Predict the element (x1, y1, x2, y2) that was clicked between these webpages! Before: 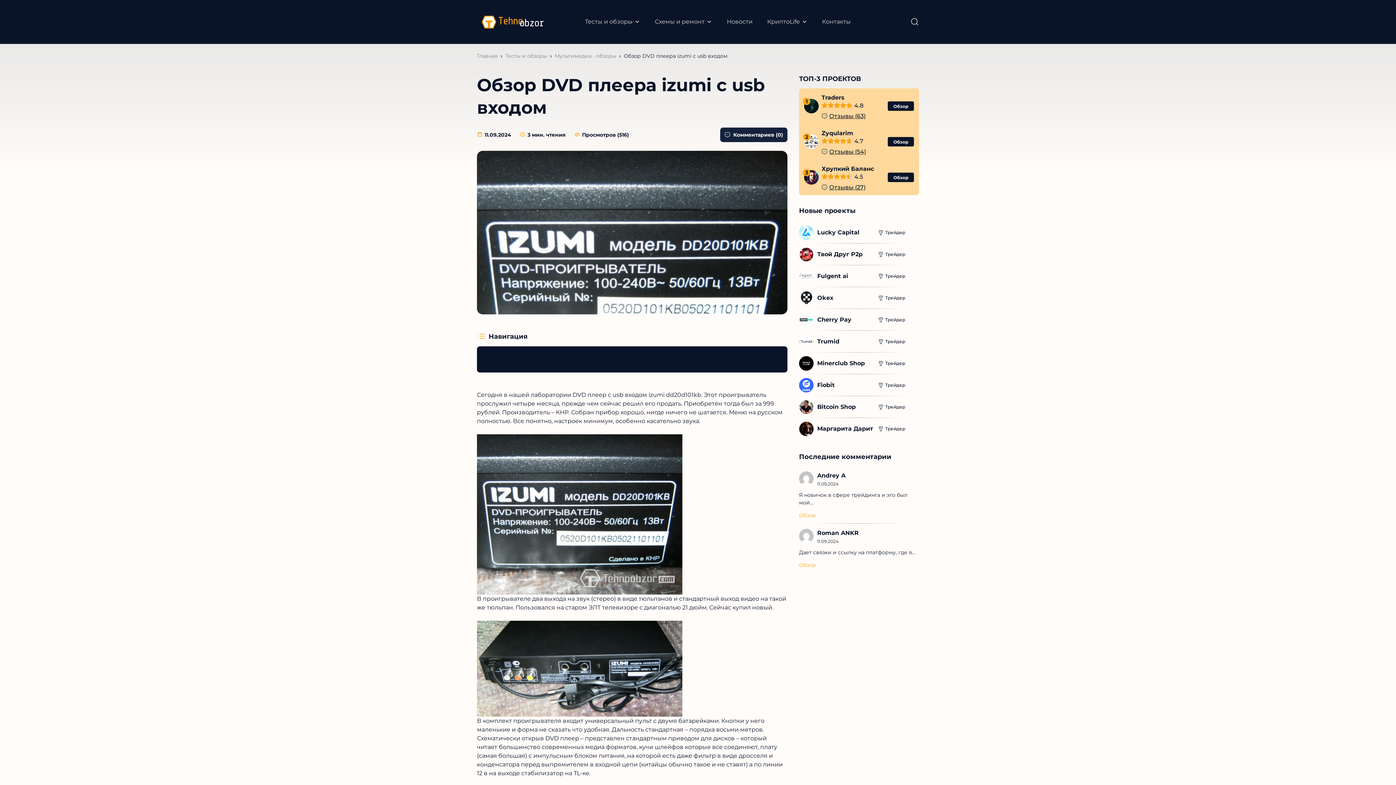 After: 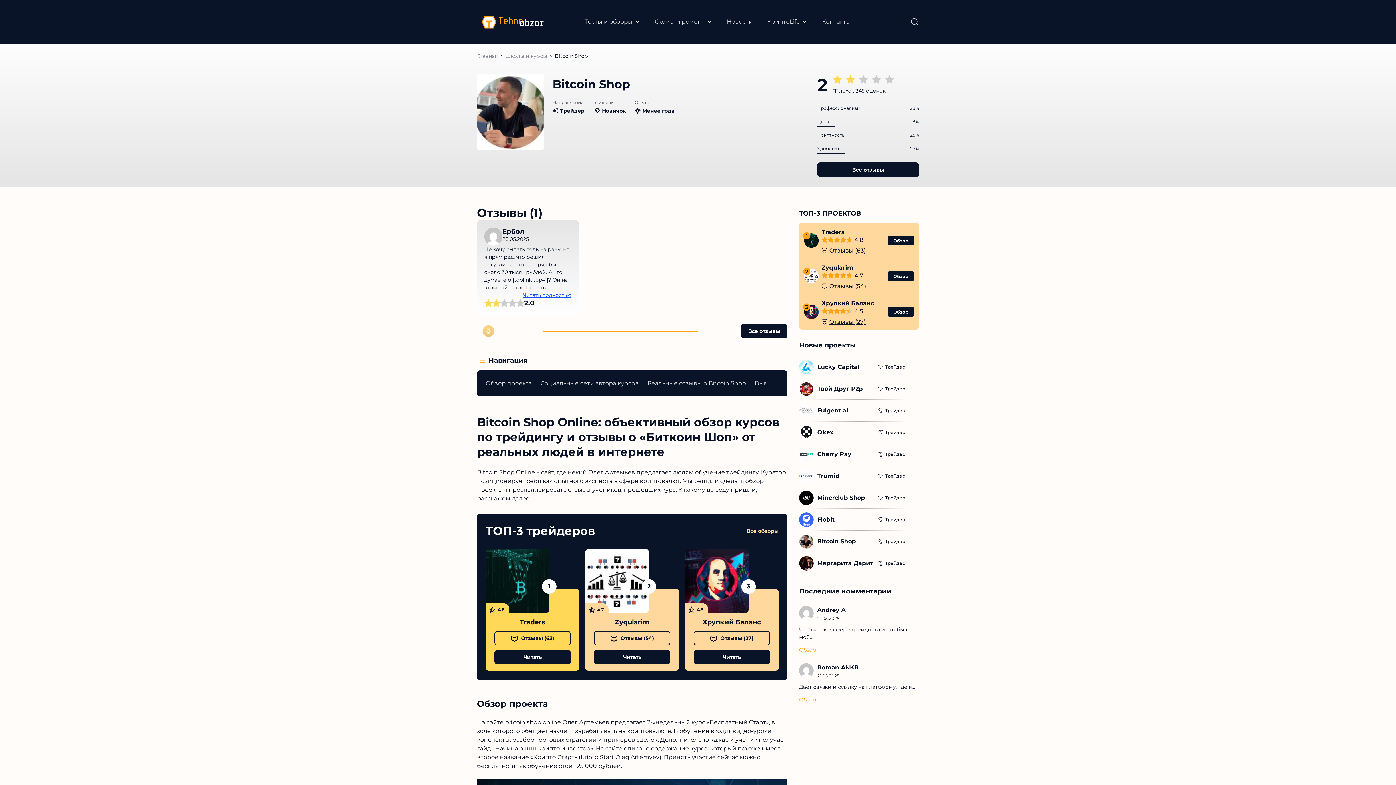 Action: bbox: (817, 402, 878, 411) label: Bitcoin Shop